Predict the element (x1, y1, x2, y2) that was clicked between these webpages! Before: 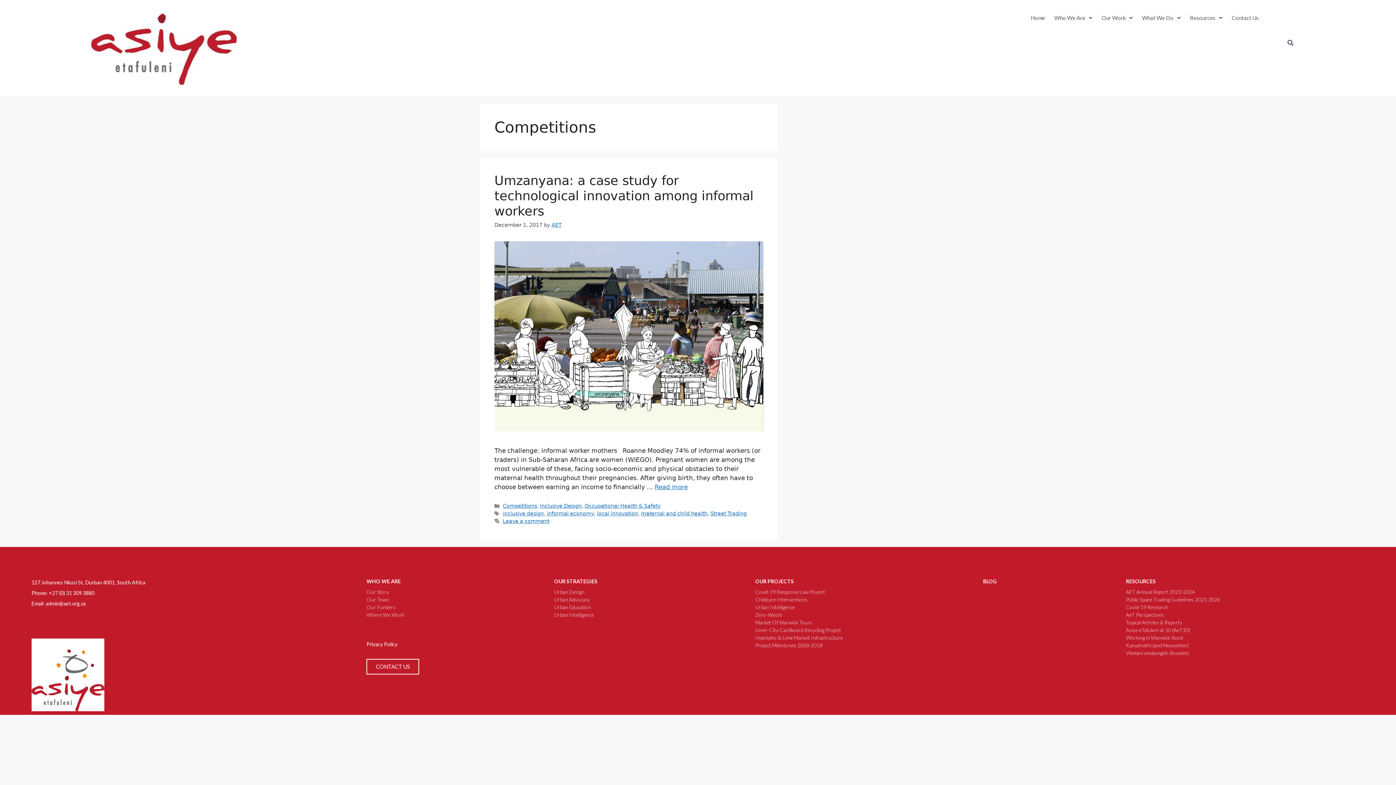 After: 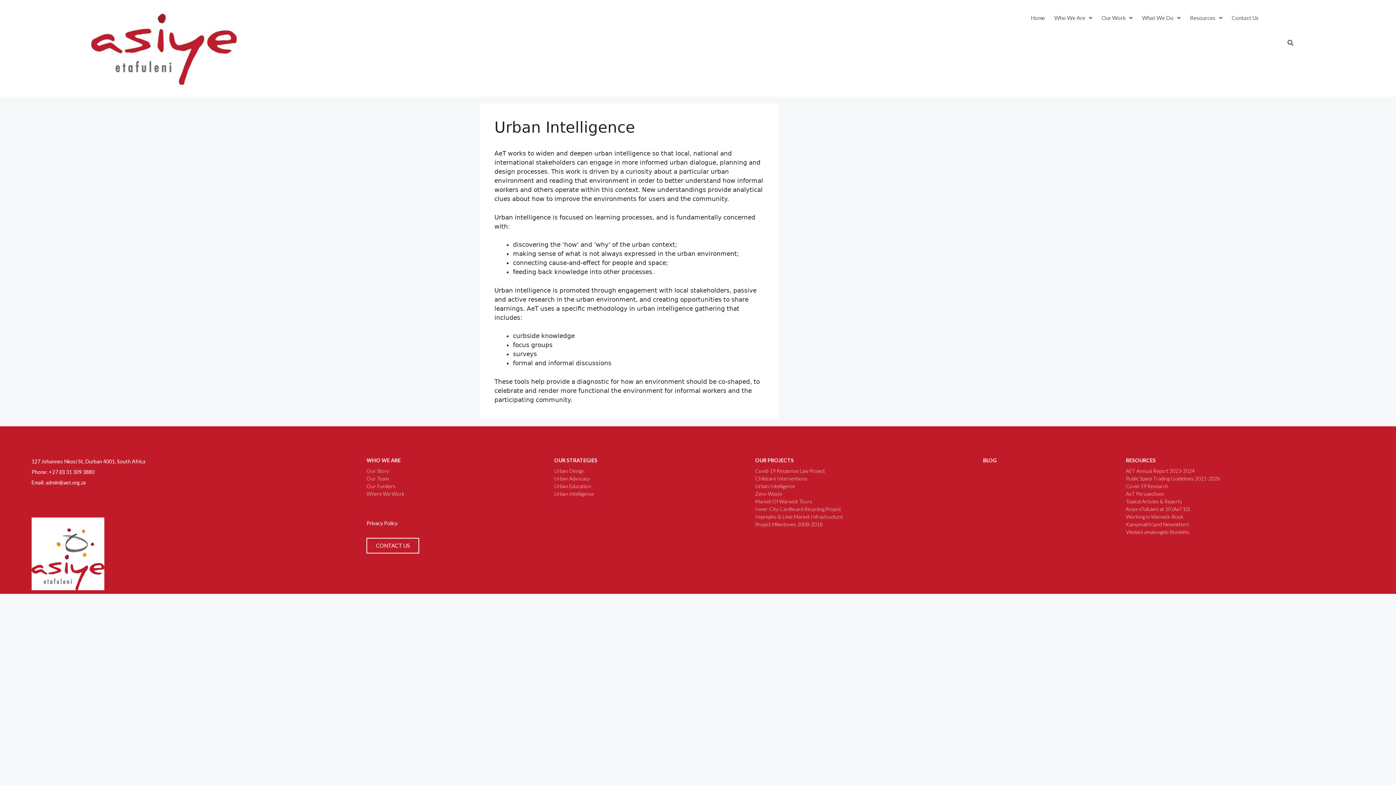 Action: bbox: (554, 611, 748, 618) label: Urban Intelligence